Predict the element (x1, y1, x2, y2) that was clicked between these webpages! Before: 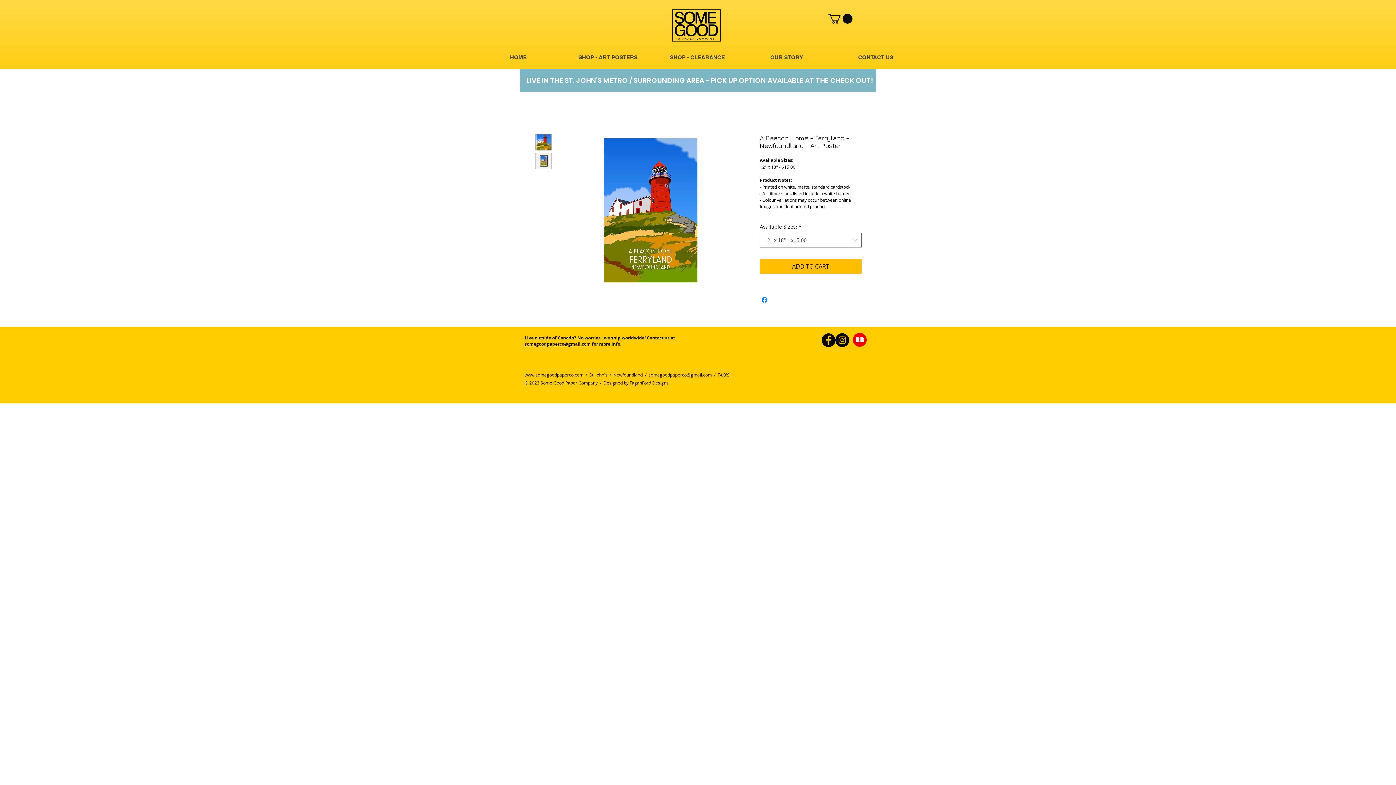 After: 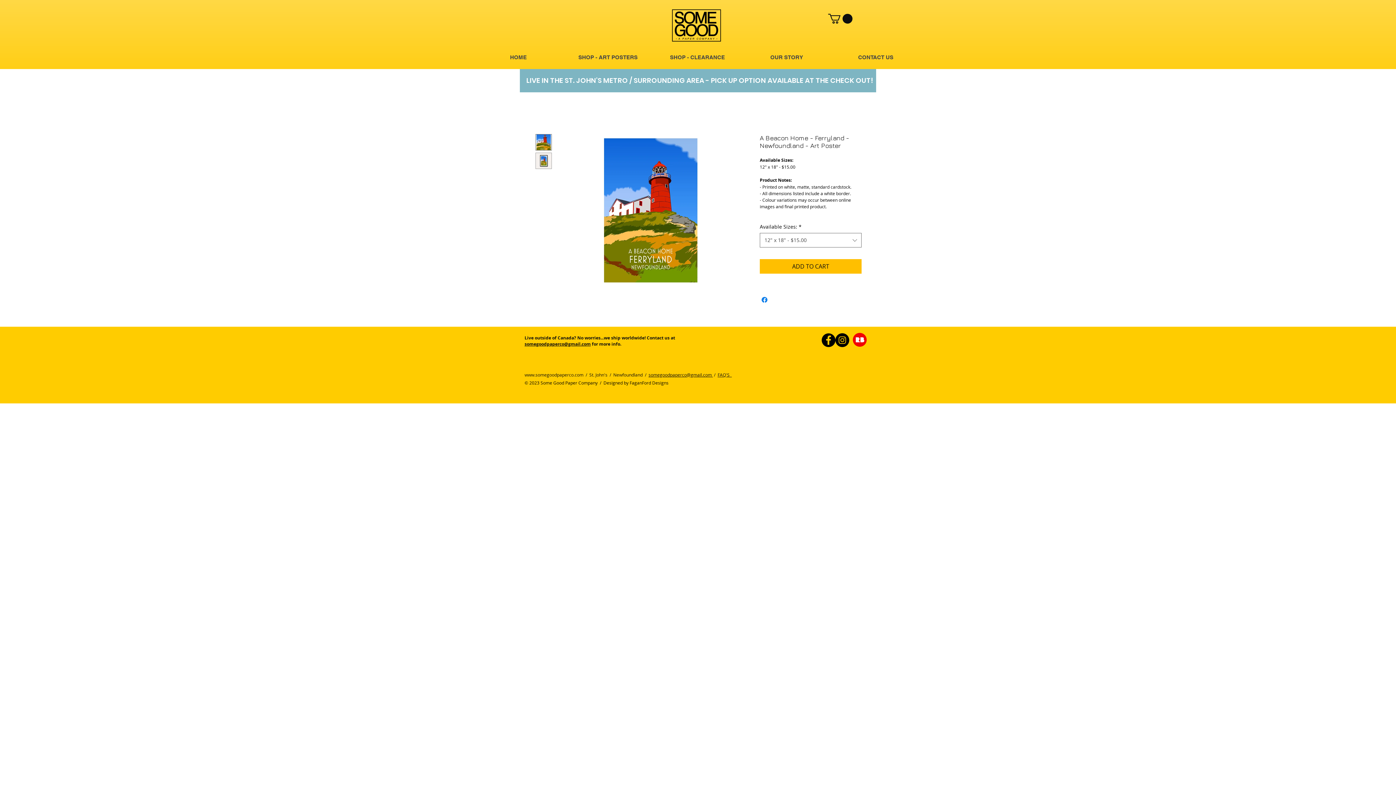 Action: bbox: (535, 152, 552, 169)